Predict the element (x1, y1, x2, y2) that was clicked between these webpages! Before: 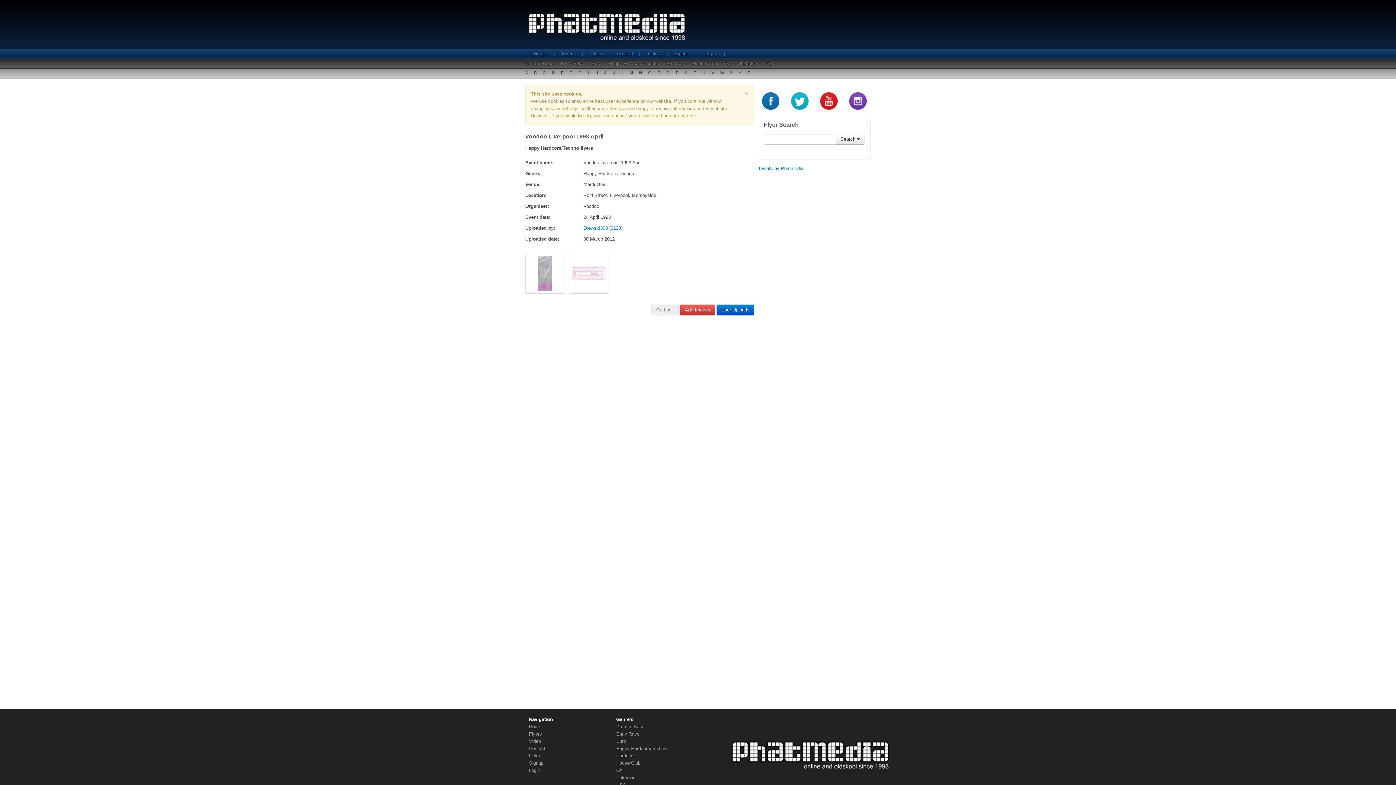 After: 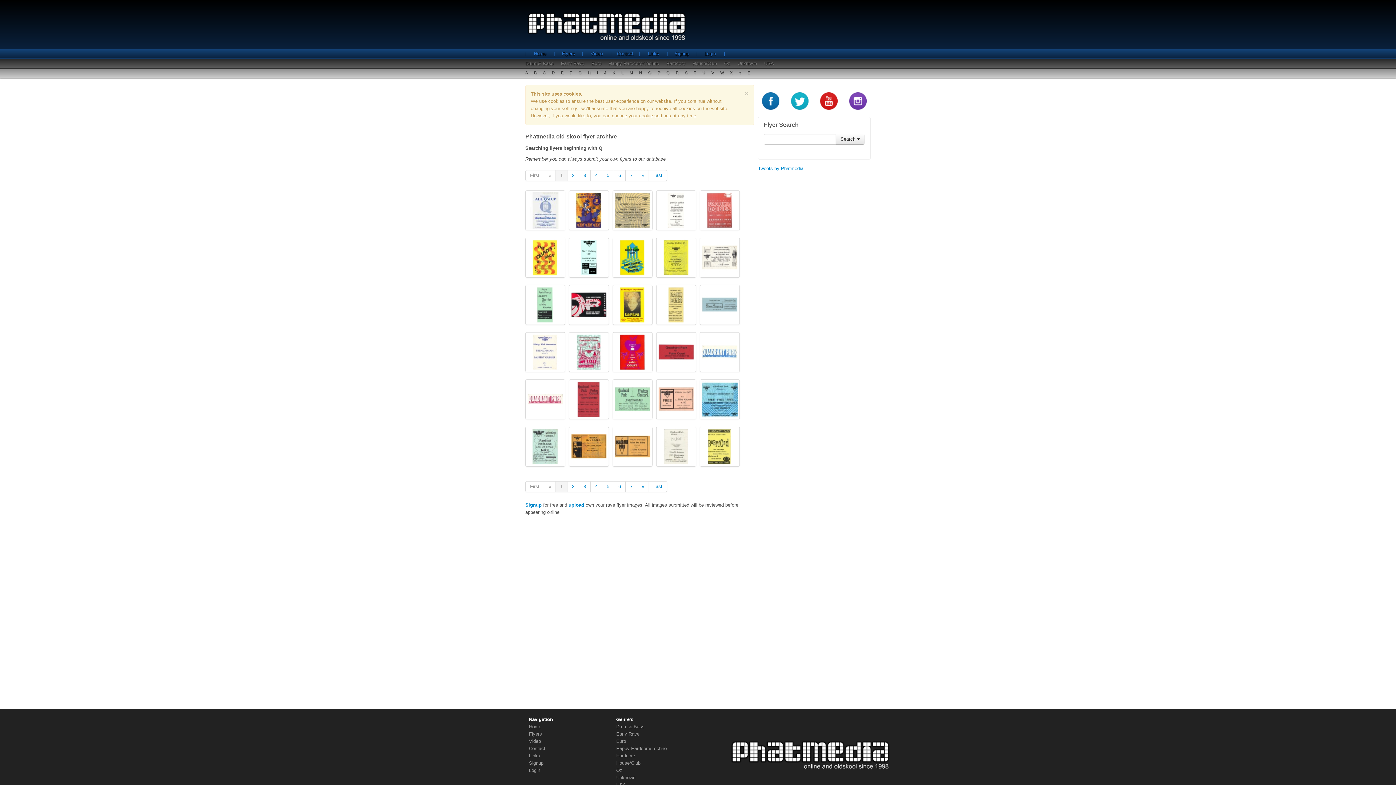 Action: label: Q bbox: (666, 68, 676, 77)